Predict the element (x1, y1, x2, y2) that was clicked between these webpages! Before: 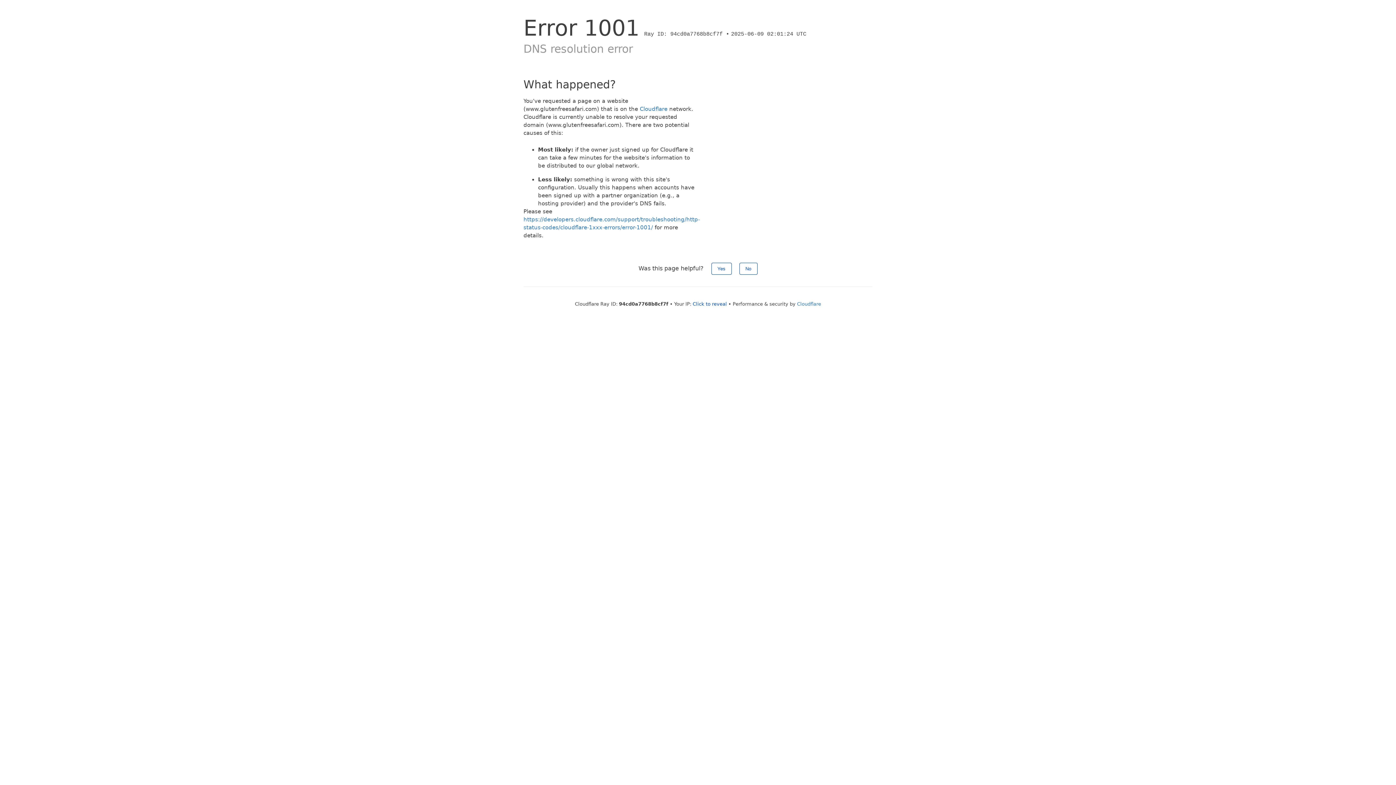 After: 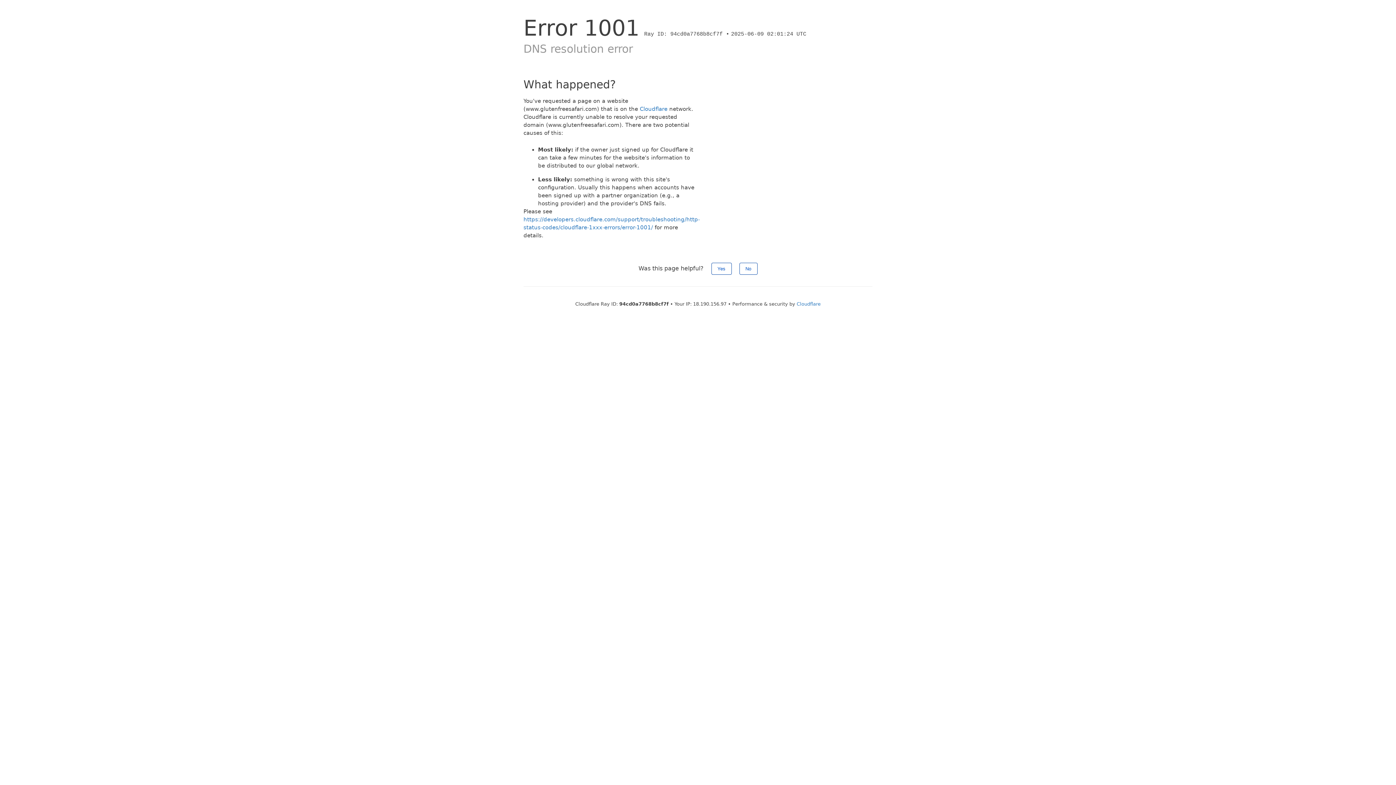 Action: bbox: (692, 301, 727, 306) label: Click to reveal